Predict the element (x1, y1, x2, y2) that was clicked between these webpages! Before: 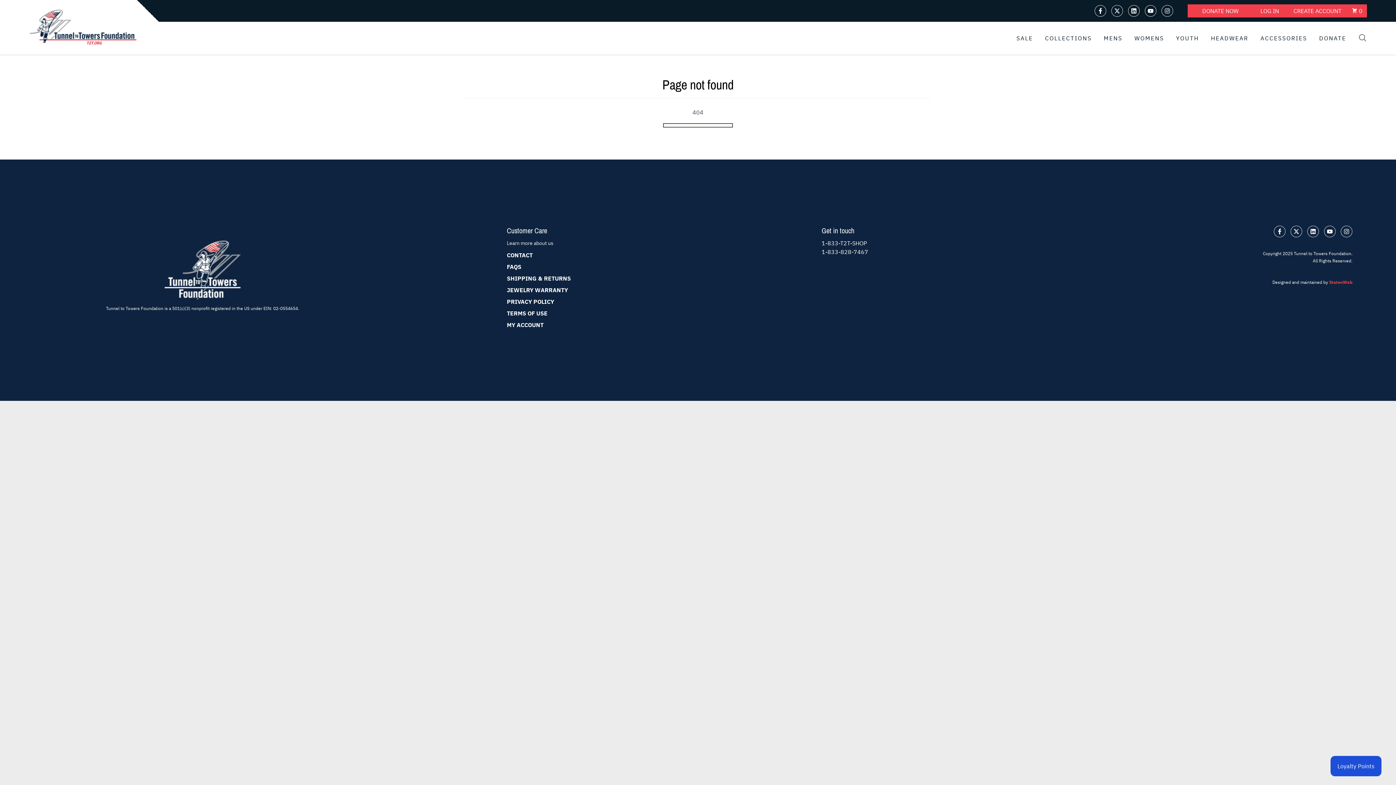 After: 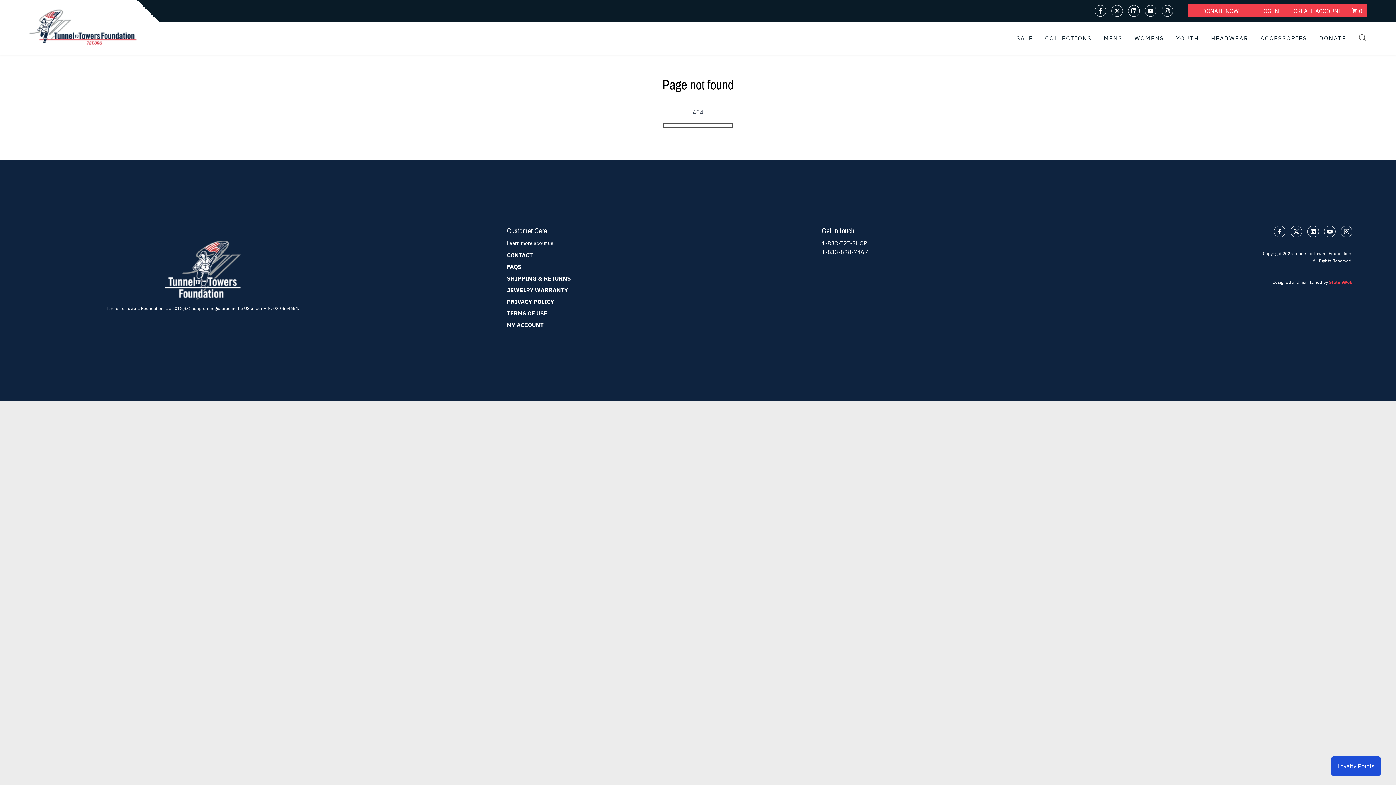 Action: bbox: (1188, 4, 1253, 17) label: DONATE NOW